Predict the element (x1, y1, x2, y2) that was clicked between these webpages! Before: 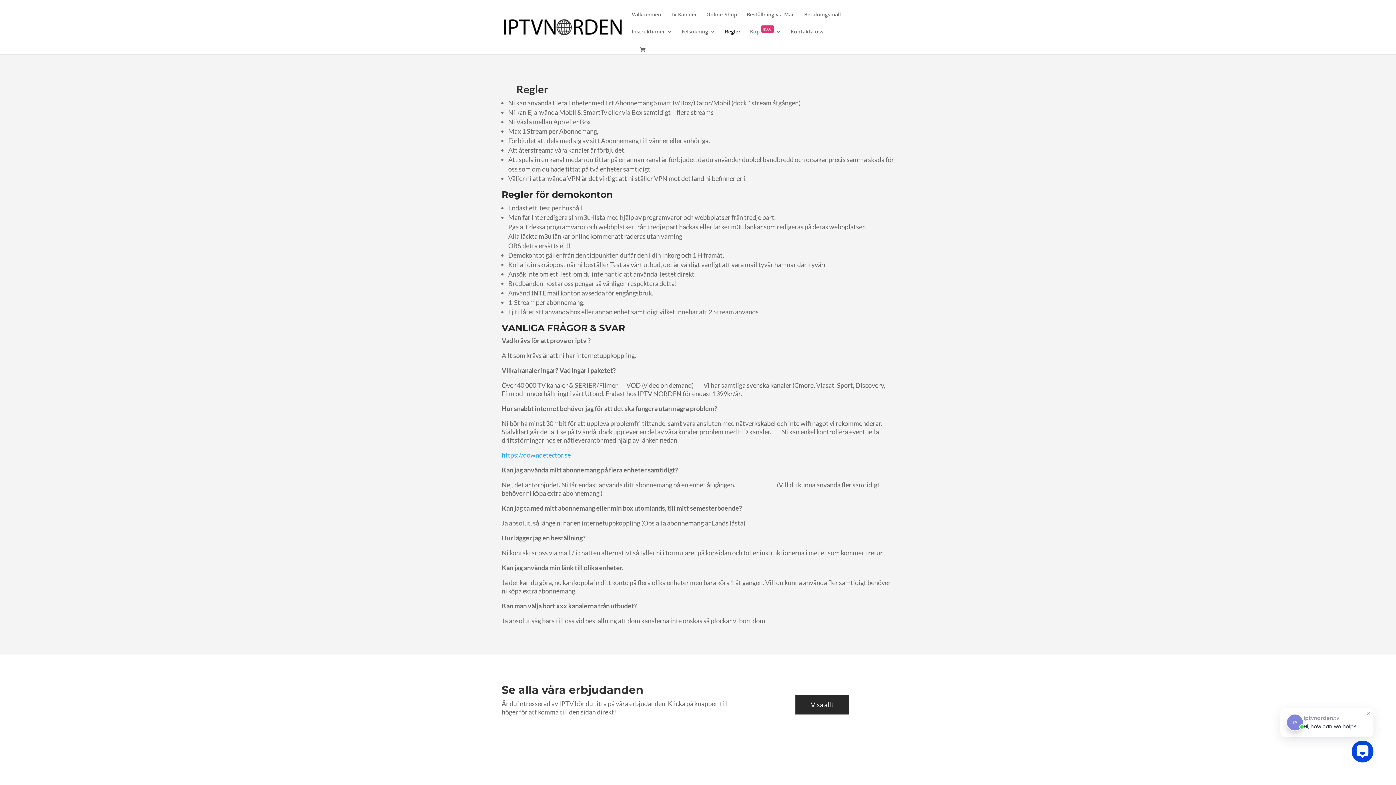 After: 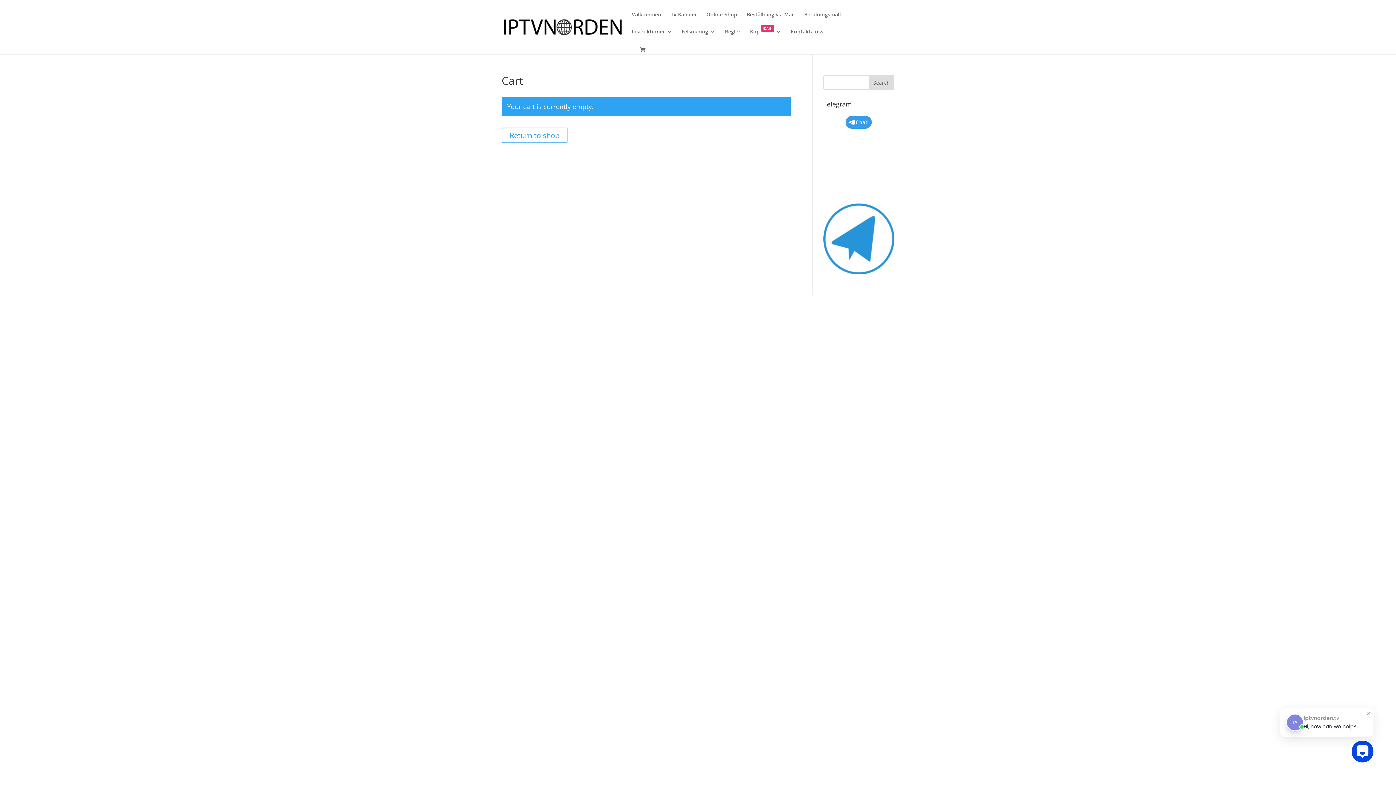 Action: bbox: (640, 45, 649, 54)